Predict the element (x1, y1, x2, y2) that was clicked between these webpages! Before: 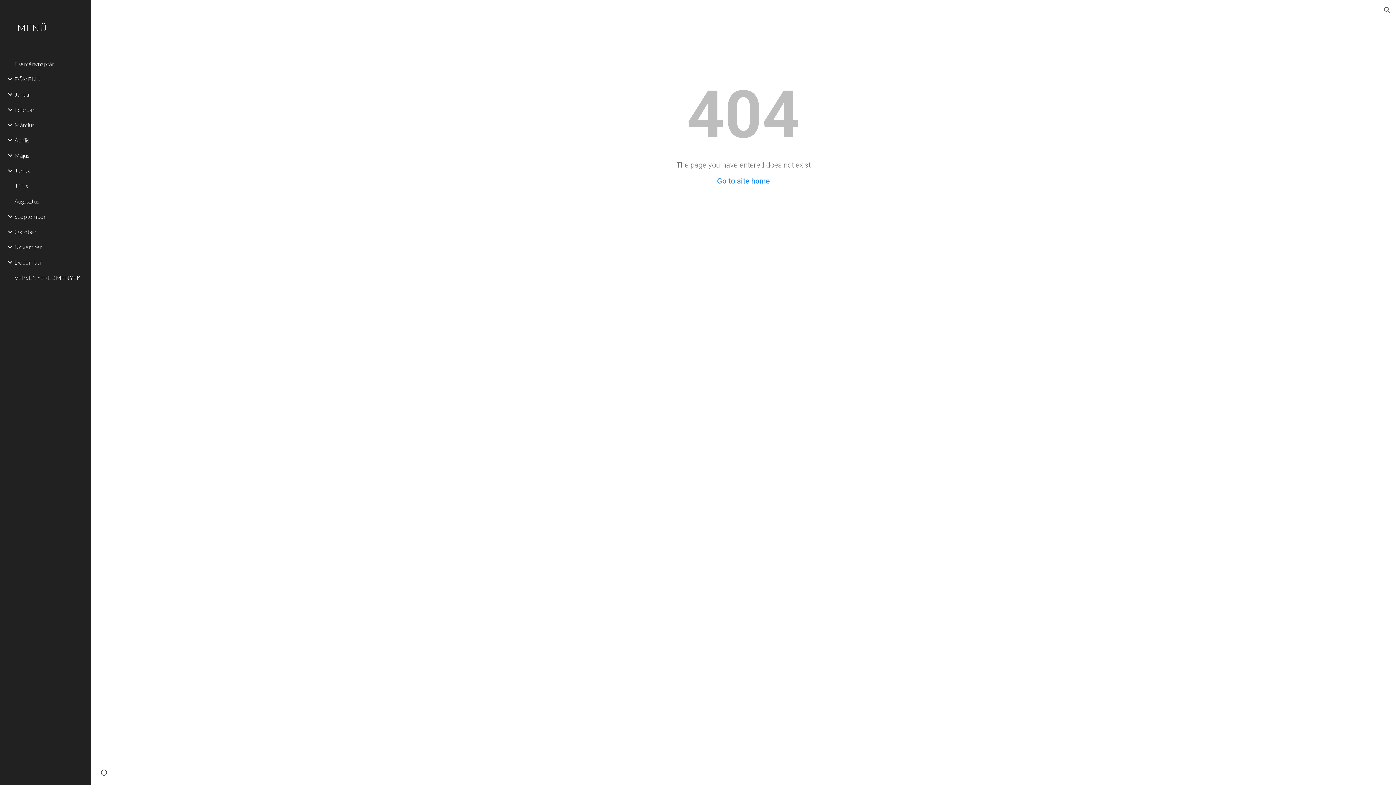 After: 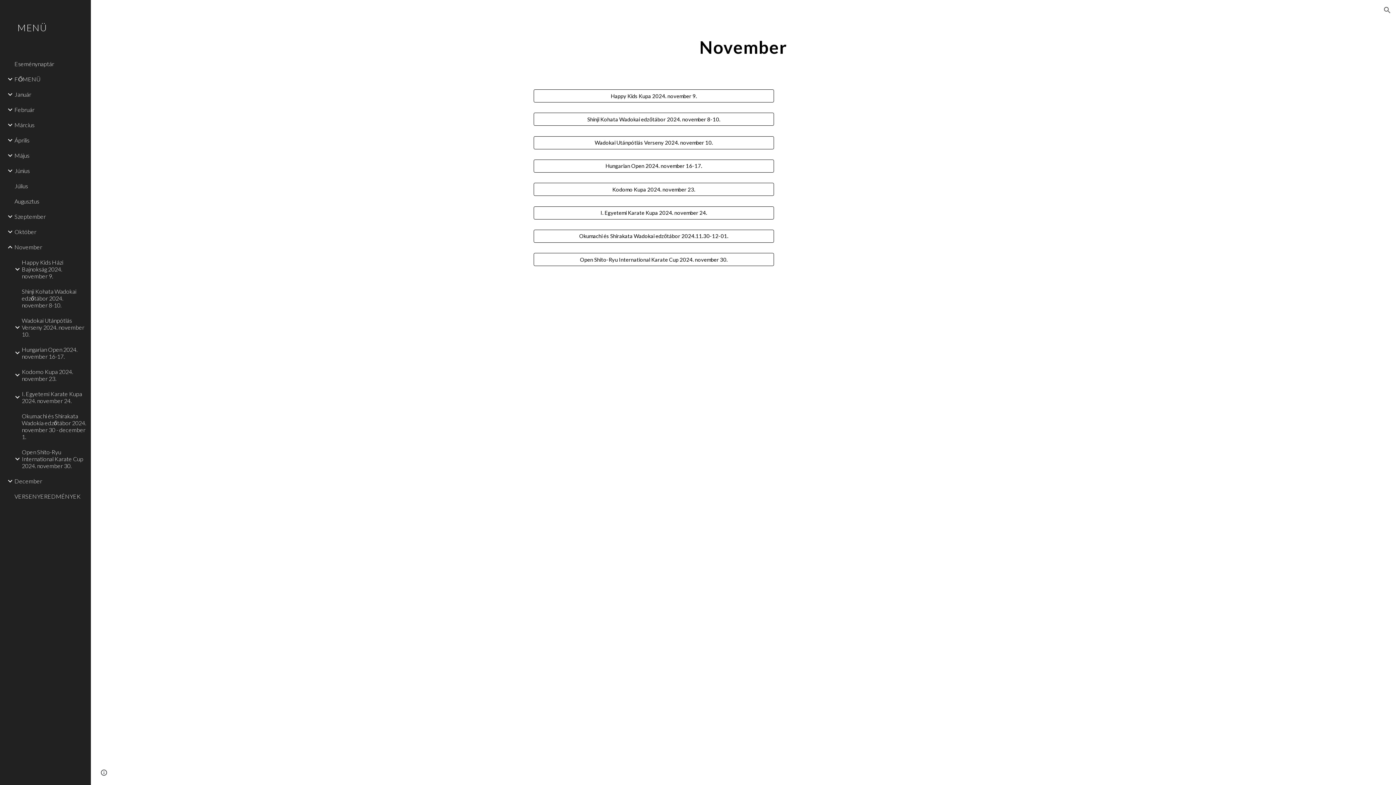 Action: bbox: (13, 239, 86, 254) label: November